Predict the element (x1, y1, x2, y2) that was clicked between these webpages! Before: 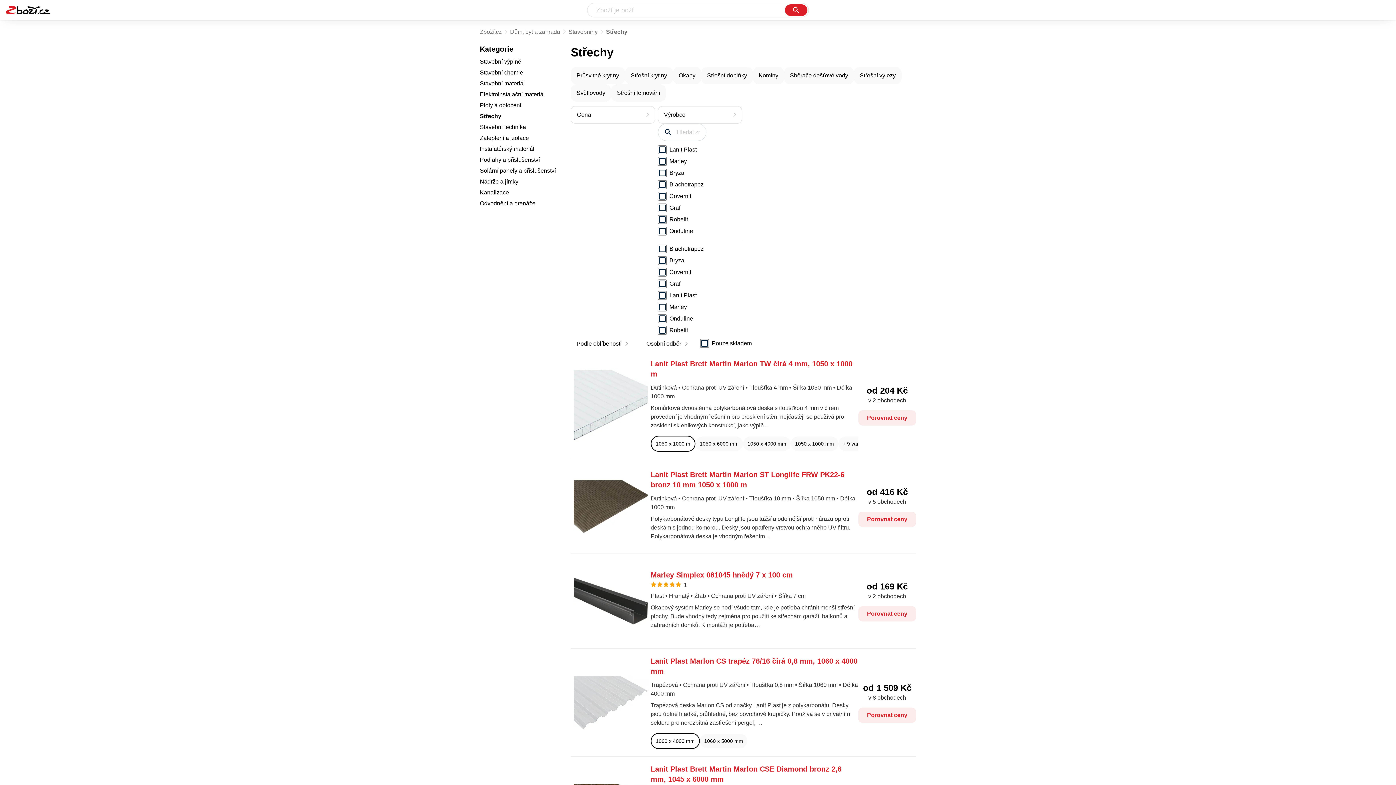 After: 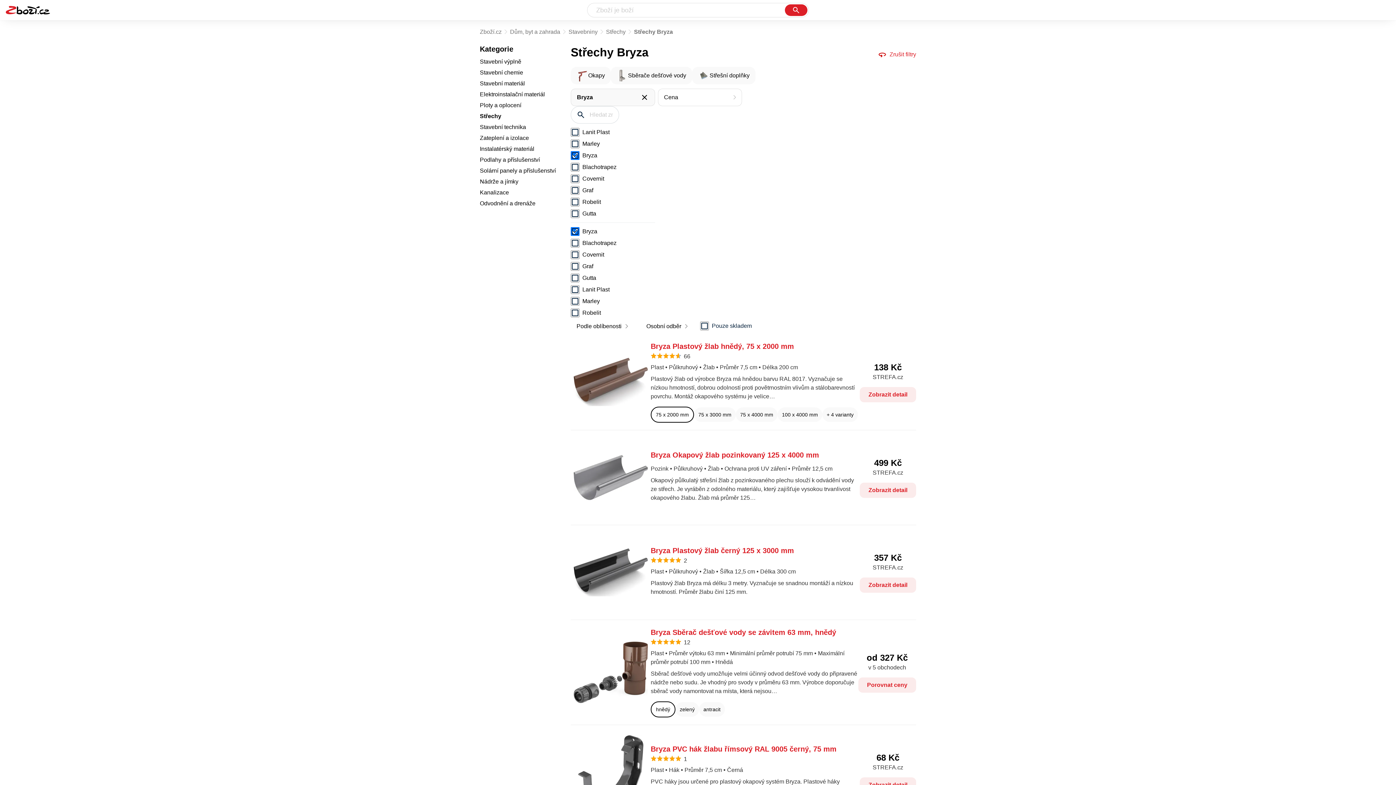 Action: label: Bryza bbox: (669, 168, 742, 177)